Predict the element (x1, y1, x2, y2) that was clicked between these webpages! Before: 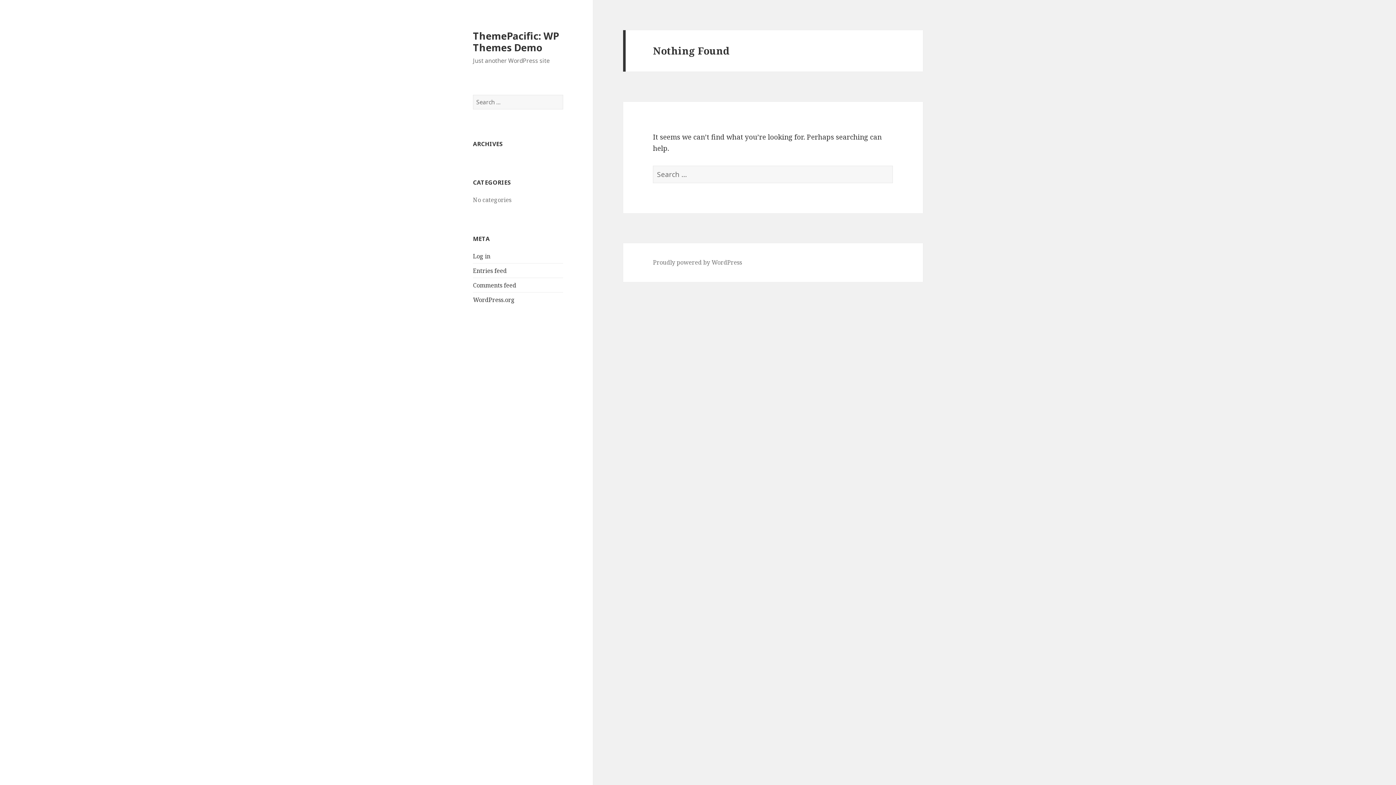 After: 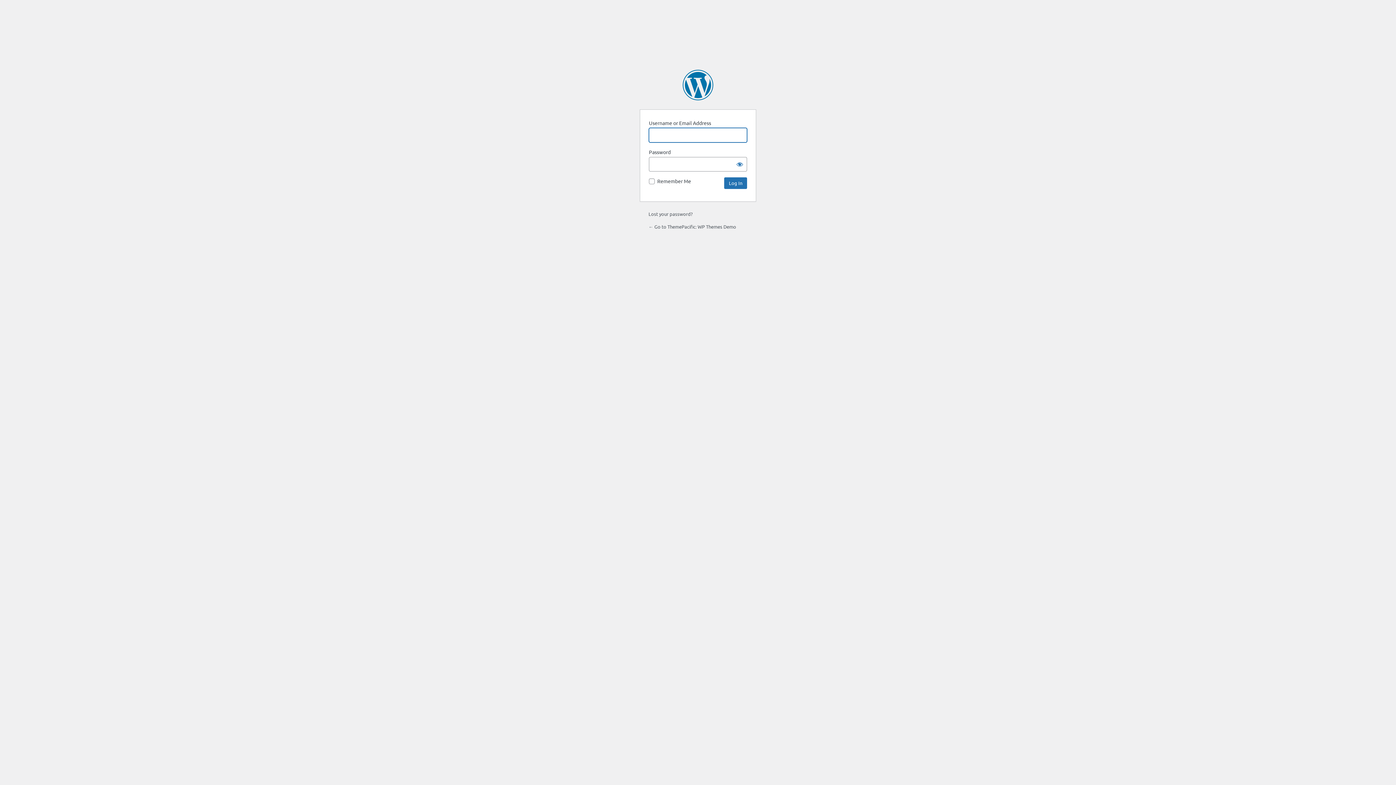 Action: label: Log in bbox: (473, 252, 490, 260)